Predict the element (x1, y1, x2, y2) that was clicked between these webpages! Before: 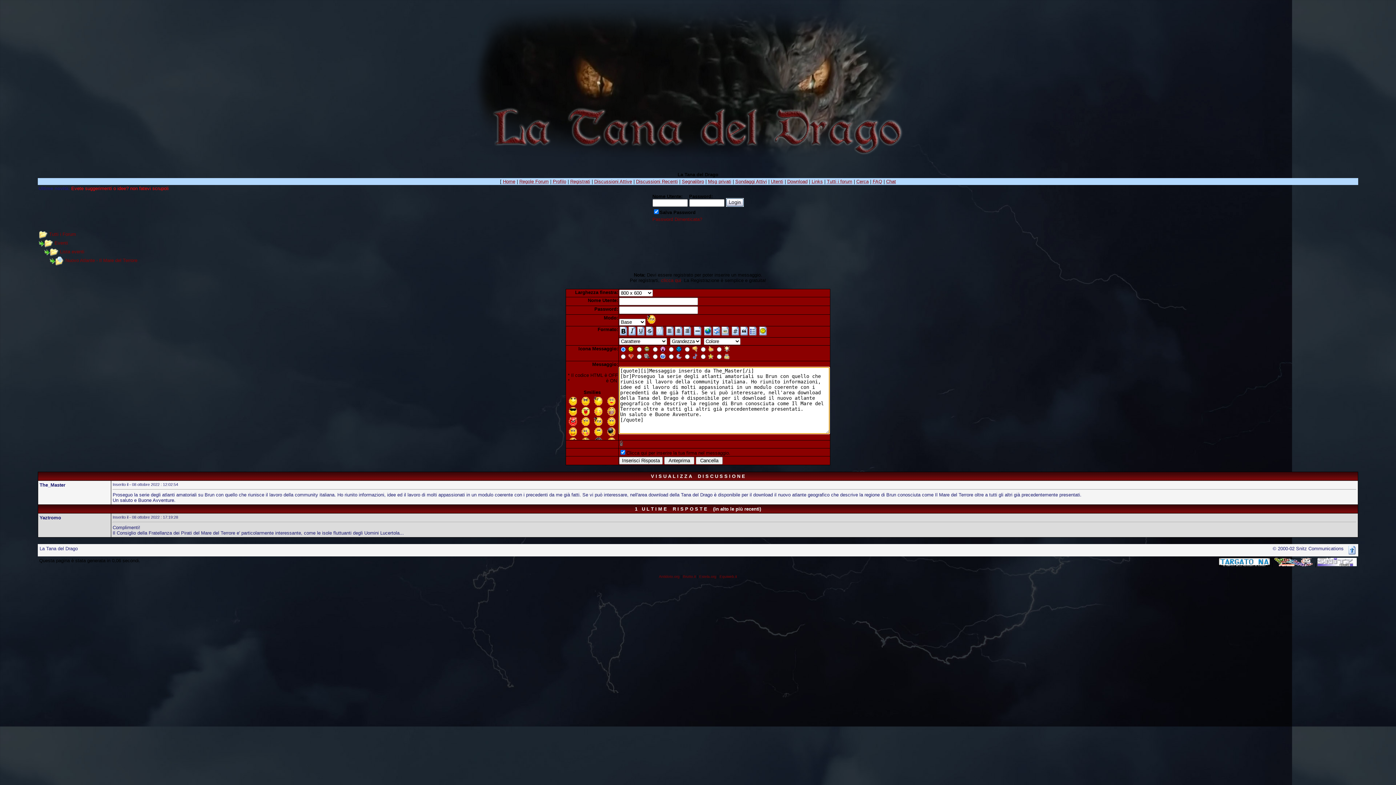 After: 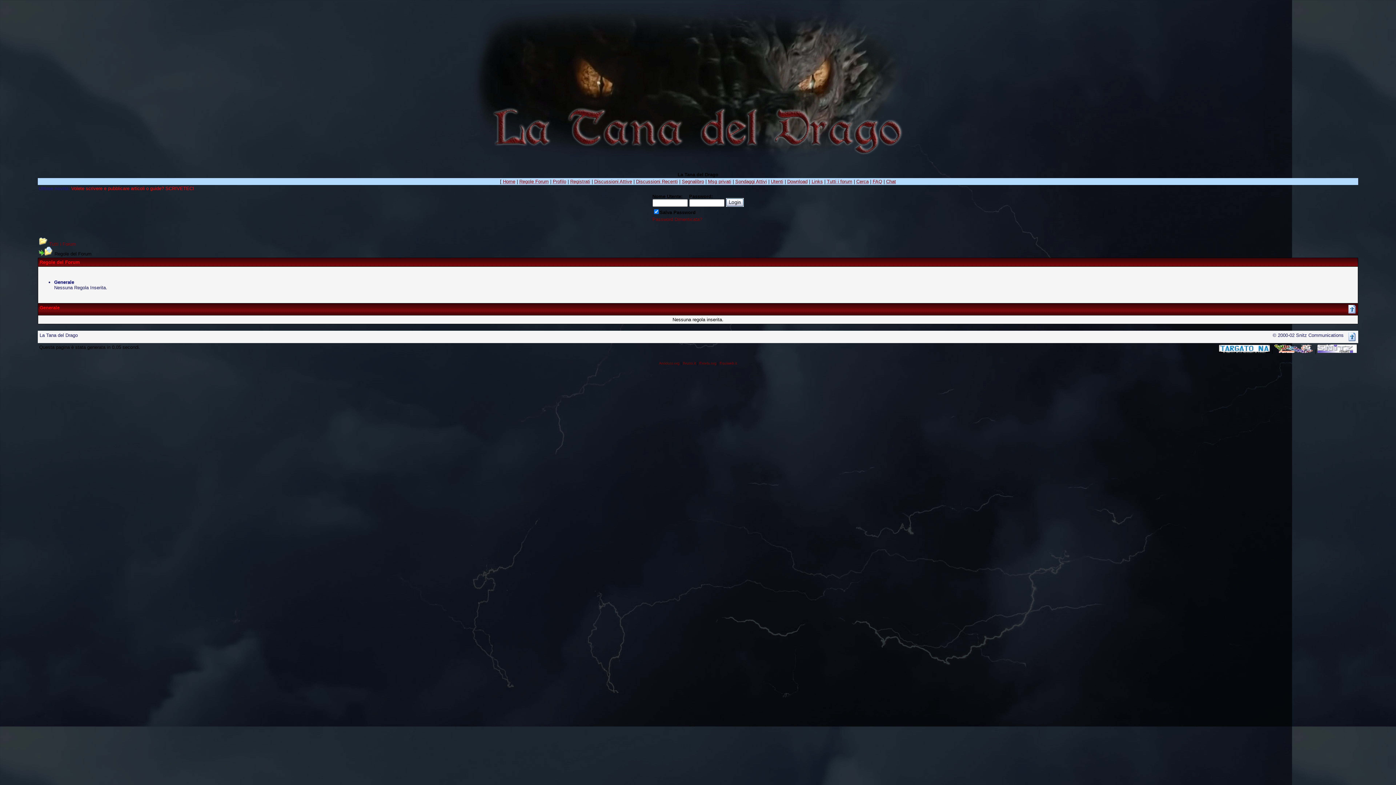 Action: bbox: (519, 178, 548, 184) label: Regole Forum